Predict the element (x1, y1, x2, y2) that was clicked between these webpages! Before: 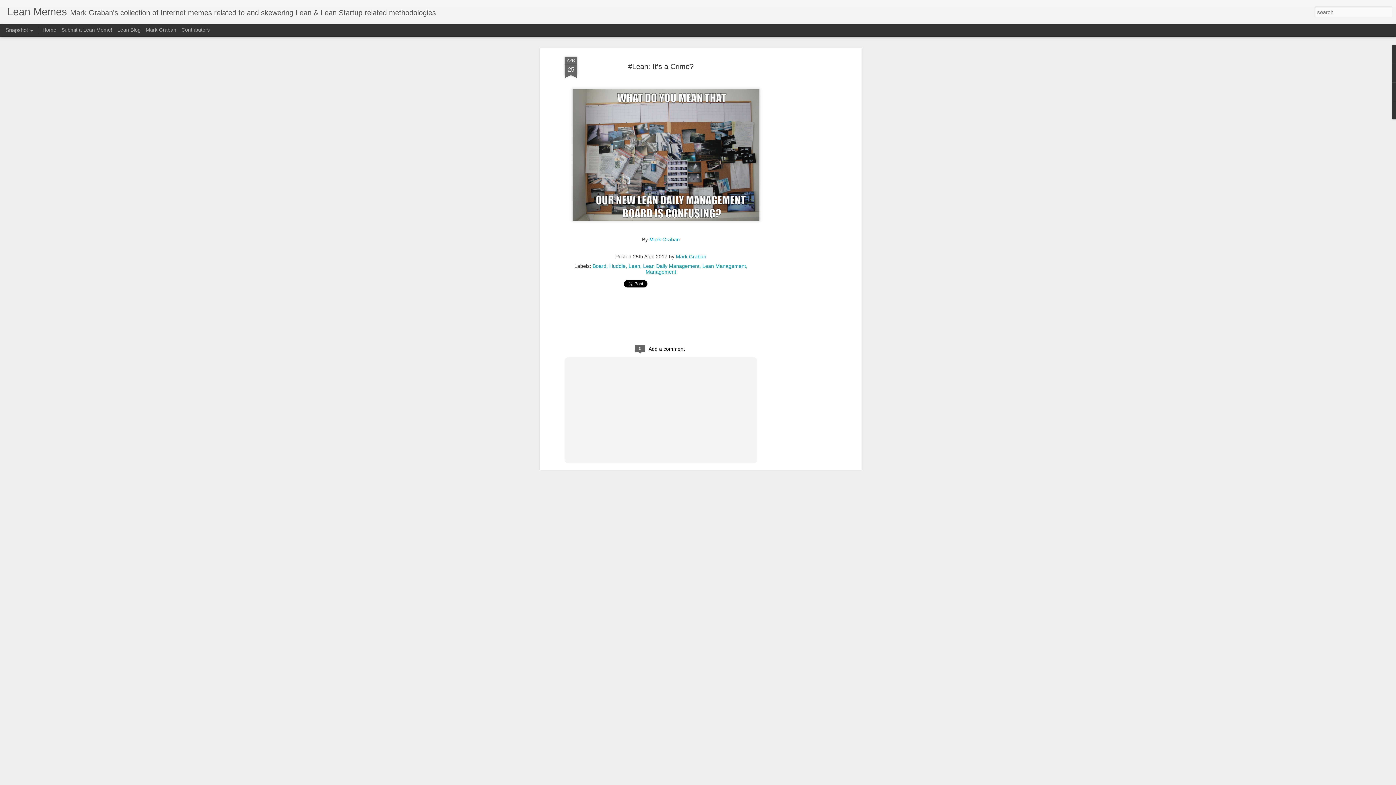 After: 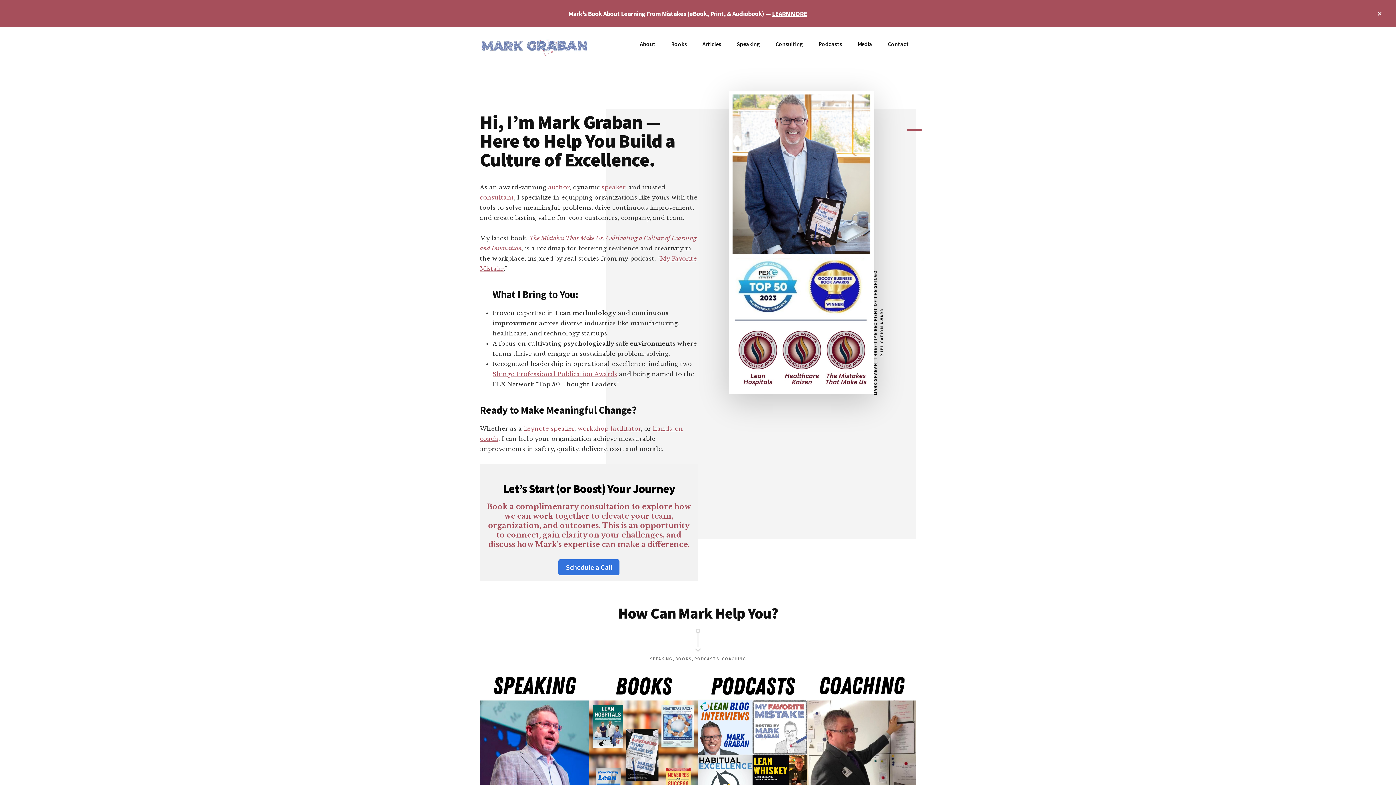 Action: label: Mark Graban bbox: (145, 26, 176, 32)